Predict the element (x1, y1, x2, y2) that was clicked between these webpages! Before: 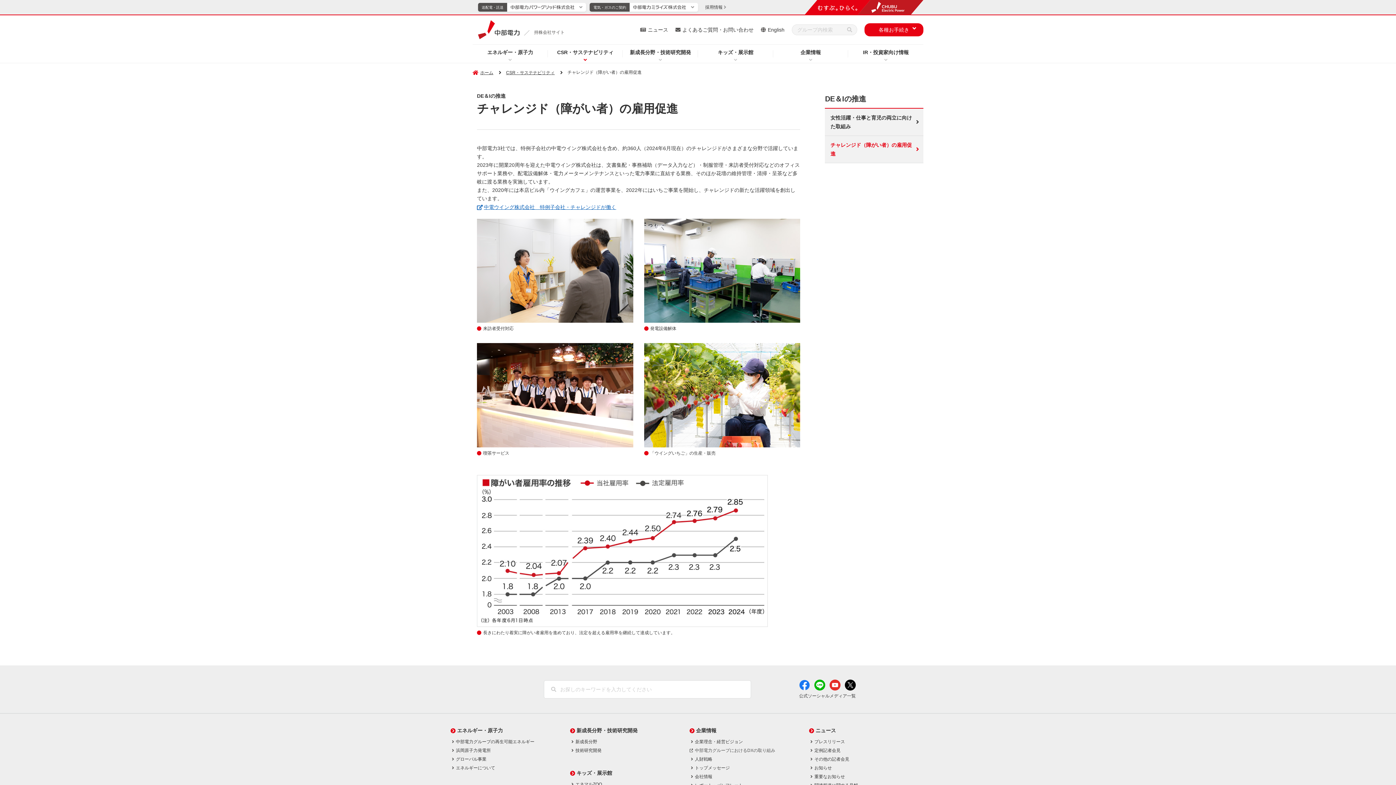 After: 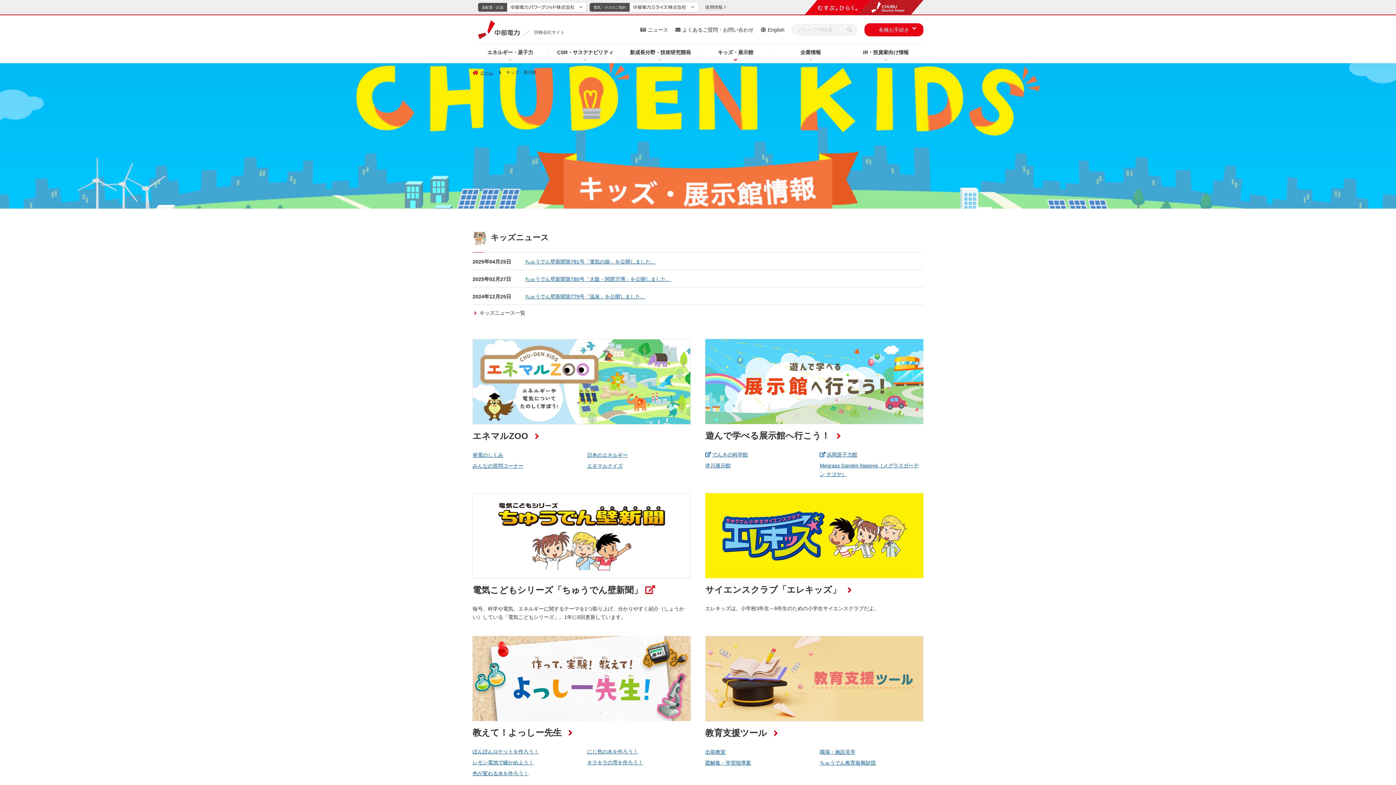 Action: label: キッズ・展示館 bbox: (570, 770, 612, 776)